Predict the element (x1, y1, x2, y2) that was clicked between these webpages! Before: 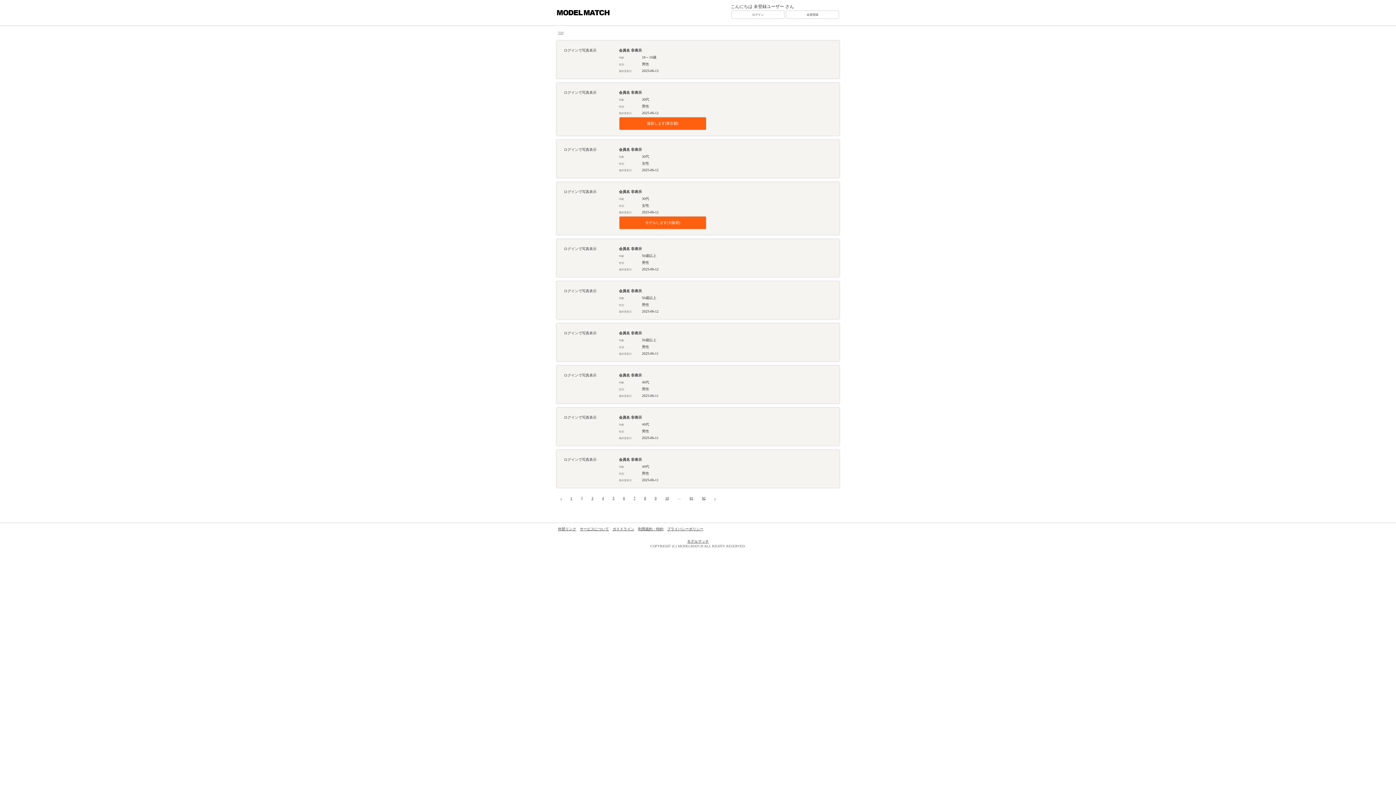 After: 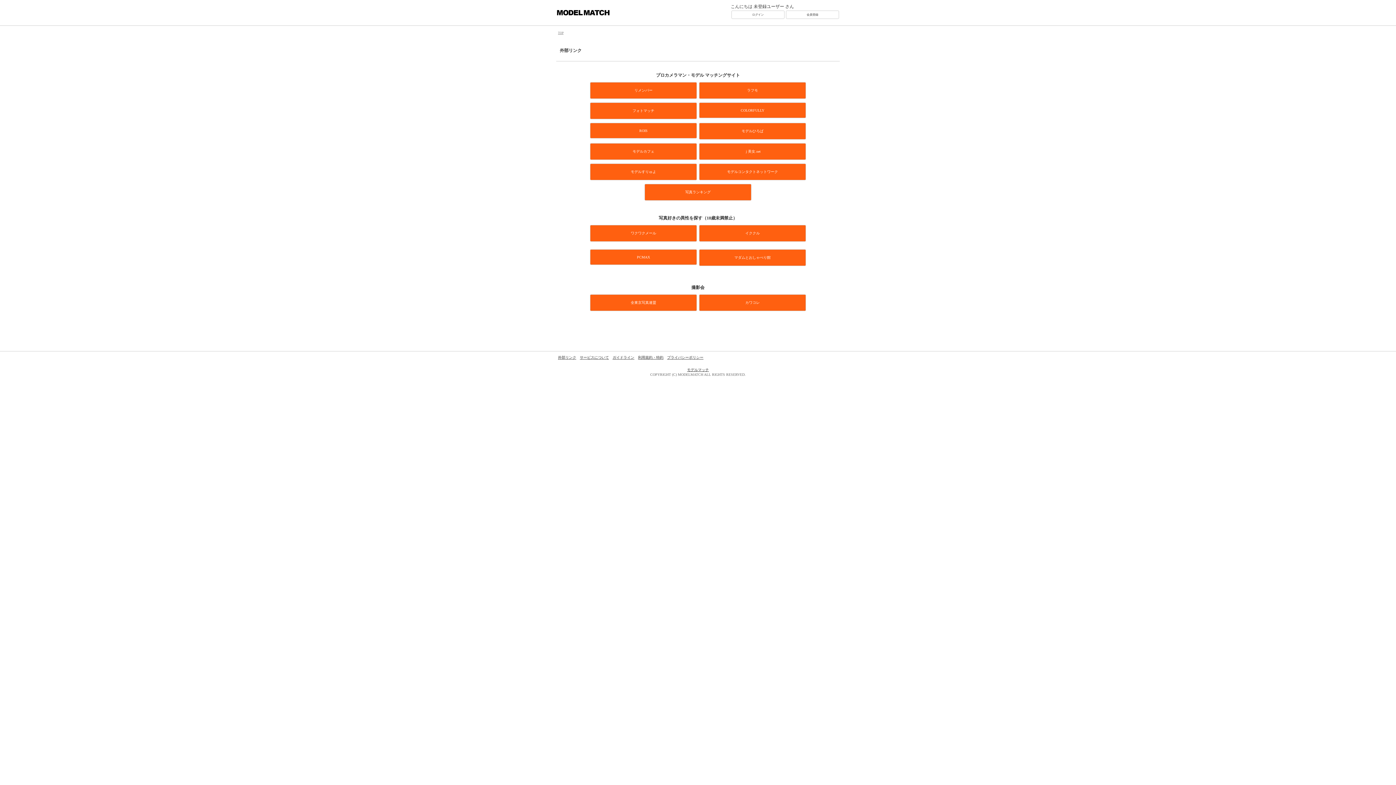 Action: label: 外部リンク bbox: (558, 527, 576, 531)